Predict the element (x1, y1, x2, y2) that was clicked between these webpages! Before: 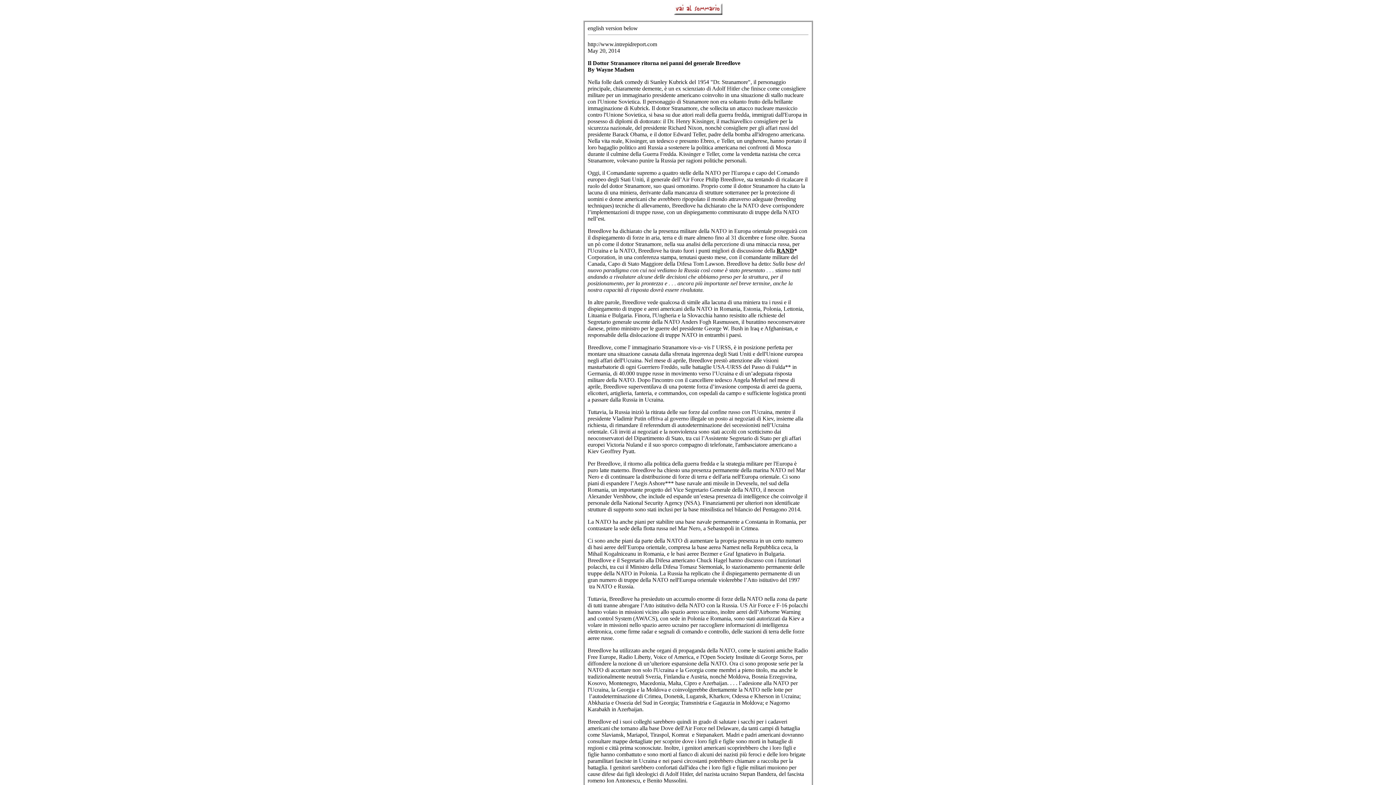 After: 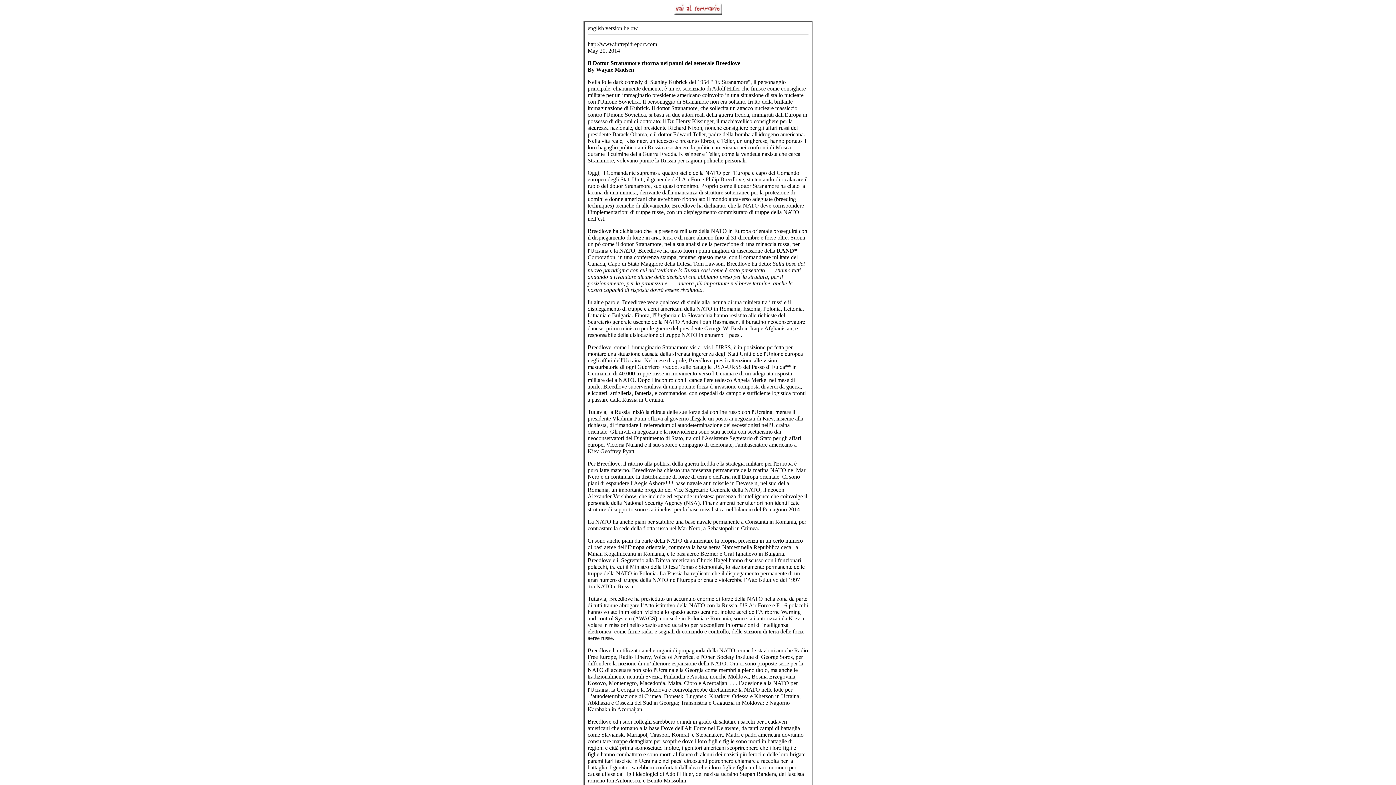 Action: bbox: (776, 247, 794, 253) label: RAND